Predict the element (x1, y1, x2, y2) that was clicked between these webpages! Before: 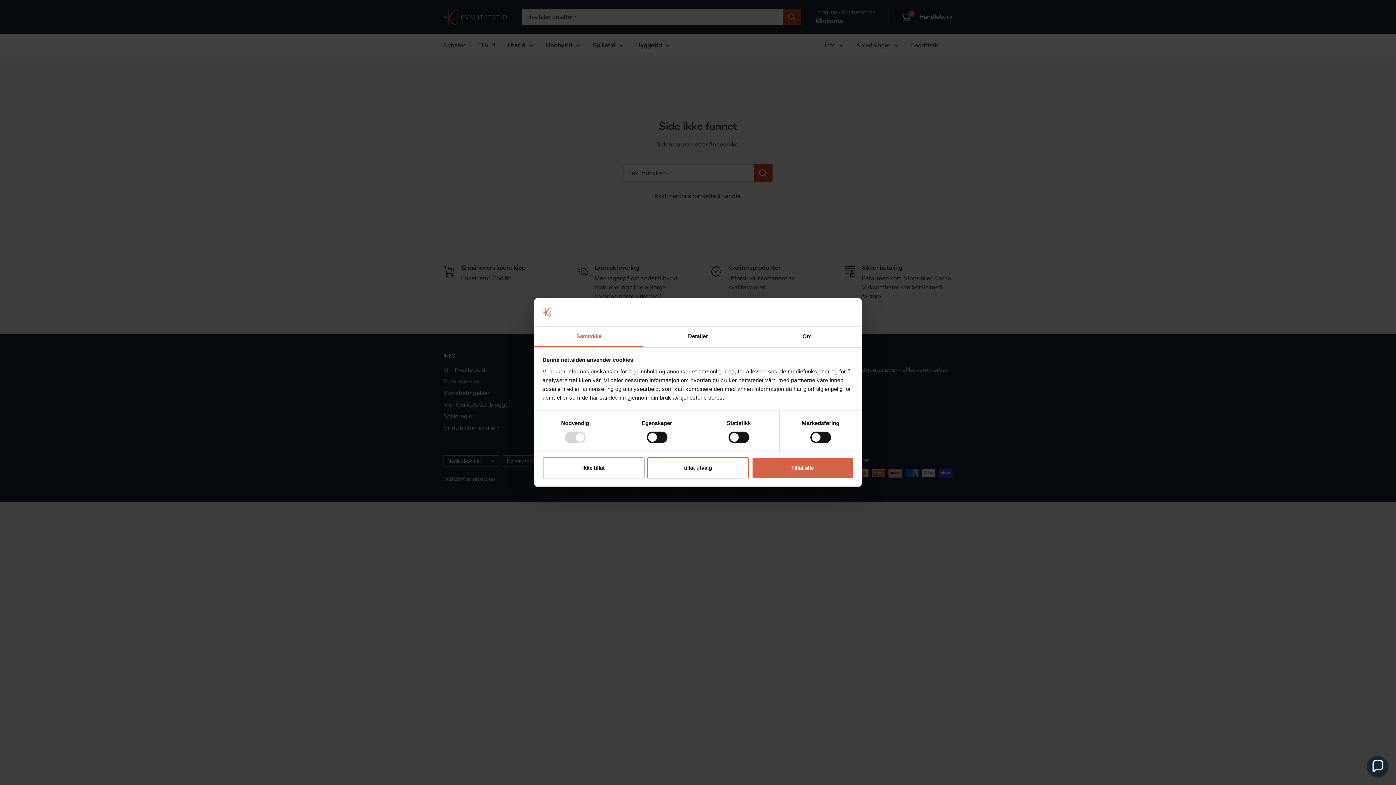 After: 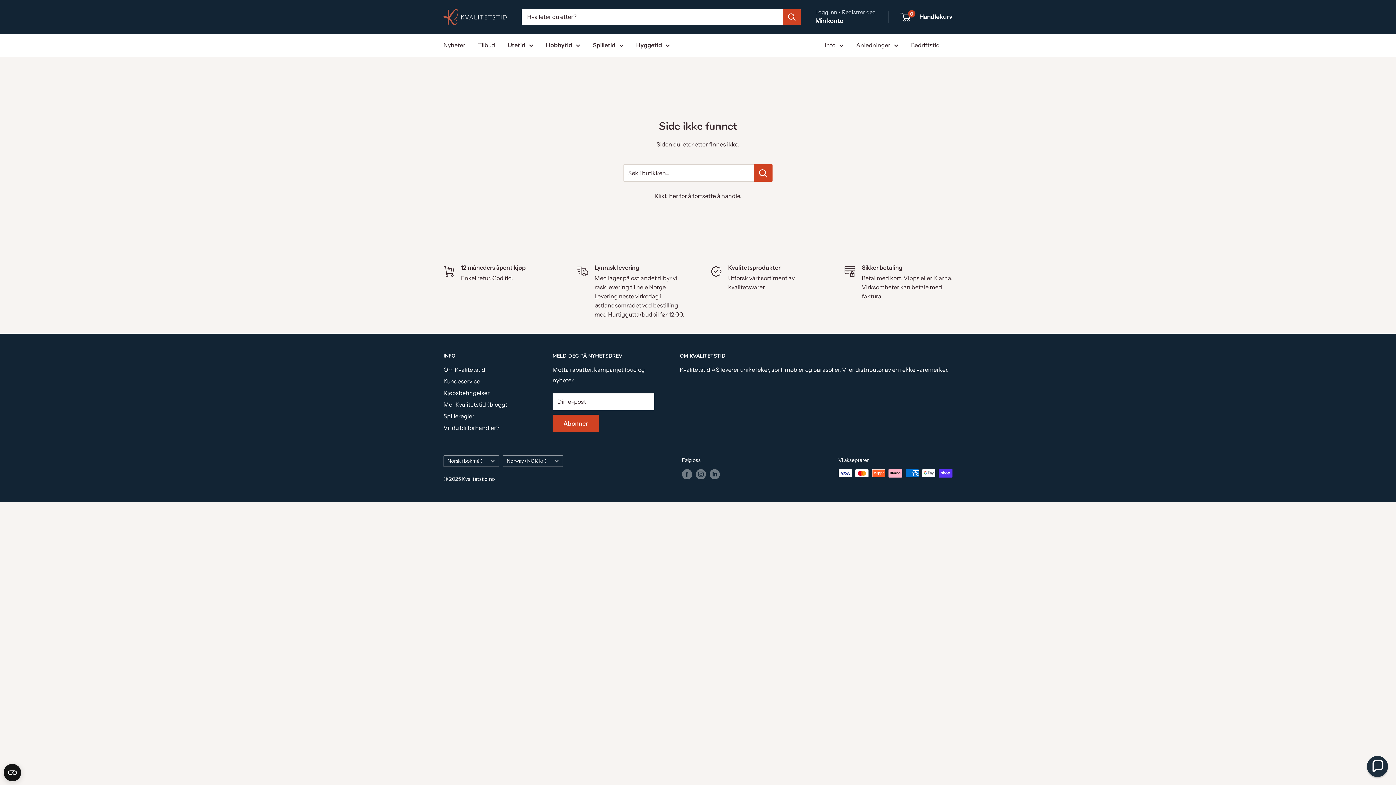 Action: label: Tillat alle bbox: (751, 457, 853, 478)